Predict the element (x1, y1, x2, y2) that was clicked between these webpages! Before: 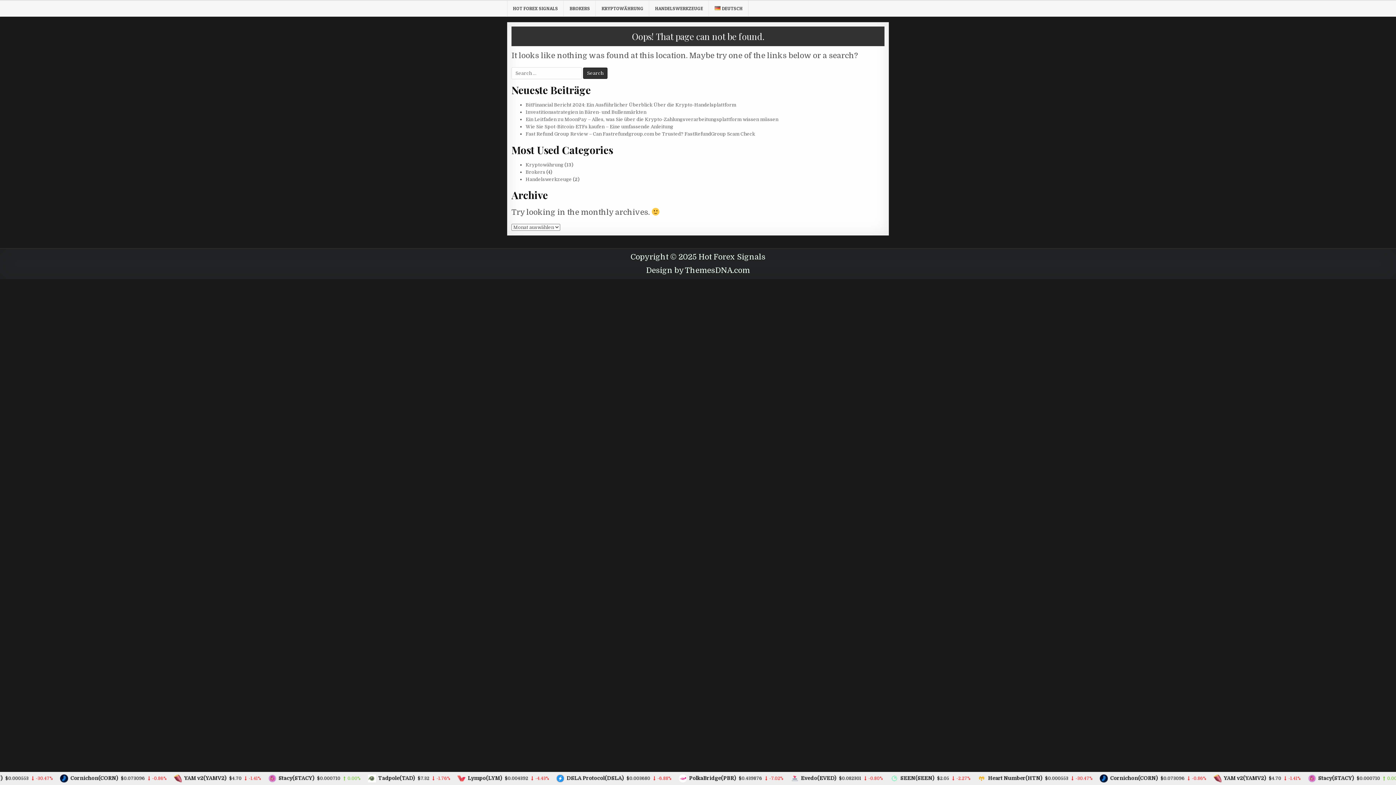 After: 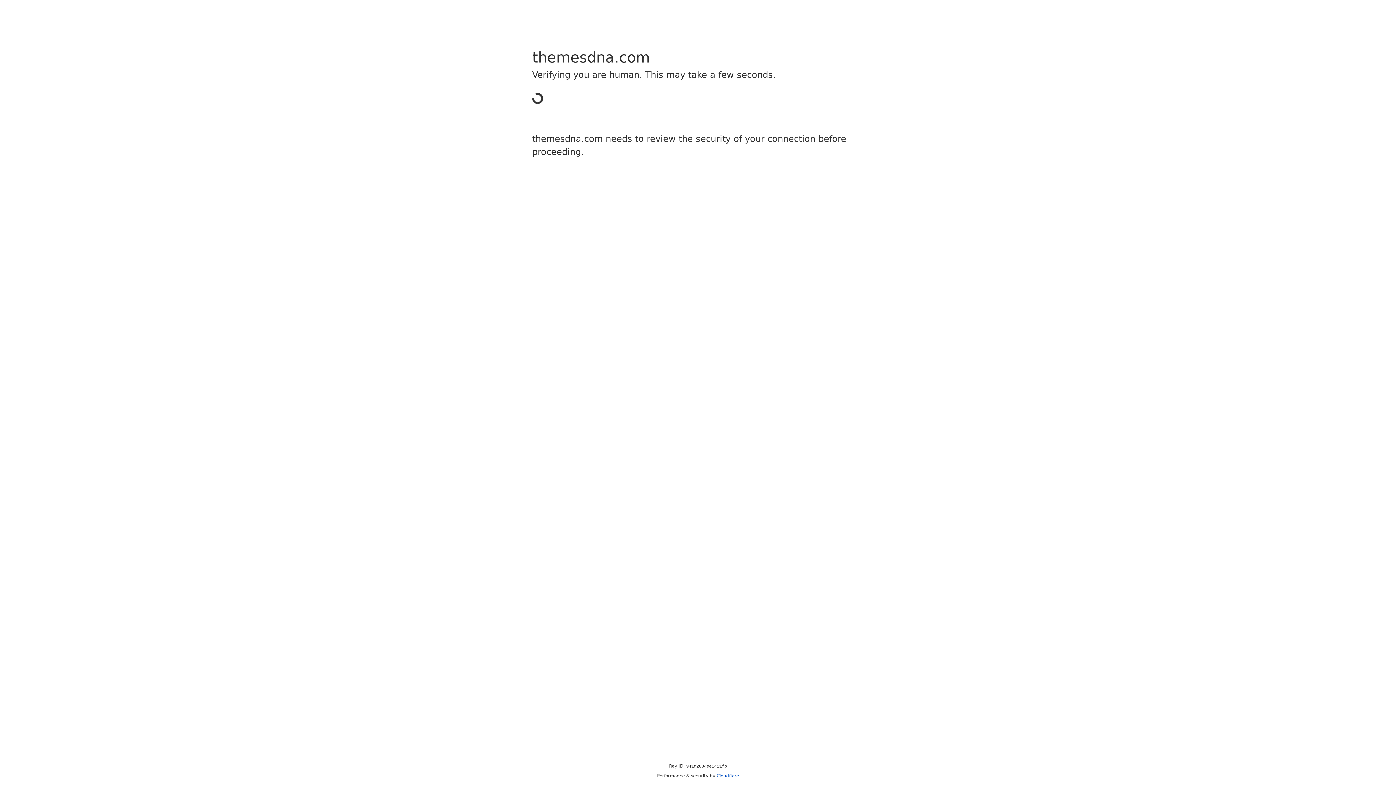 Action: label: Design by ThemesDNA.com bbox: (646, 266, 750, 274)